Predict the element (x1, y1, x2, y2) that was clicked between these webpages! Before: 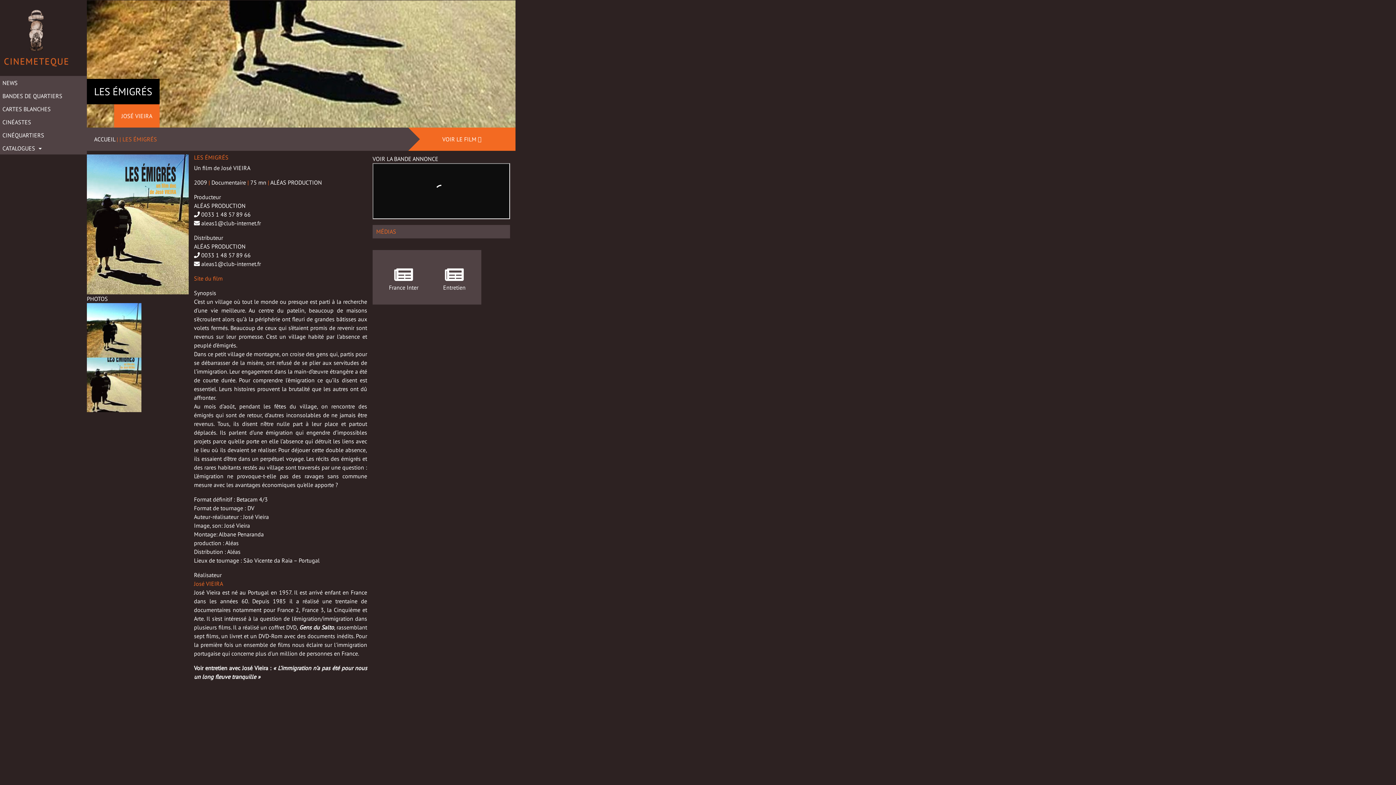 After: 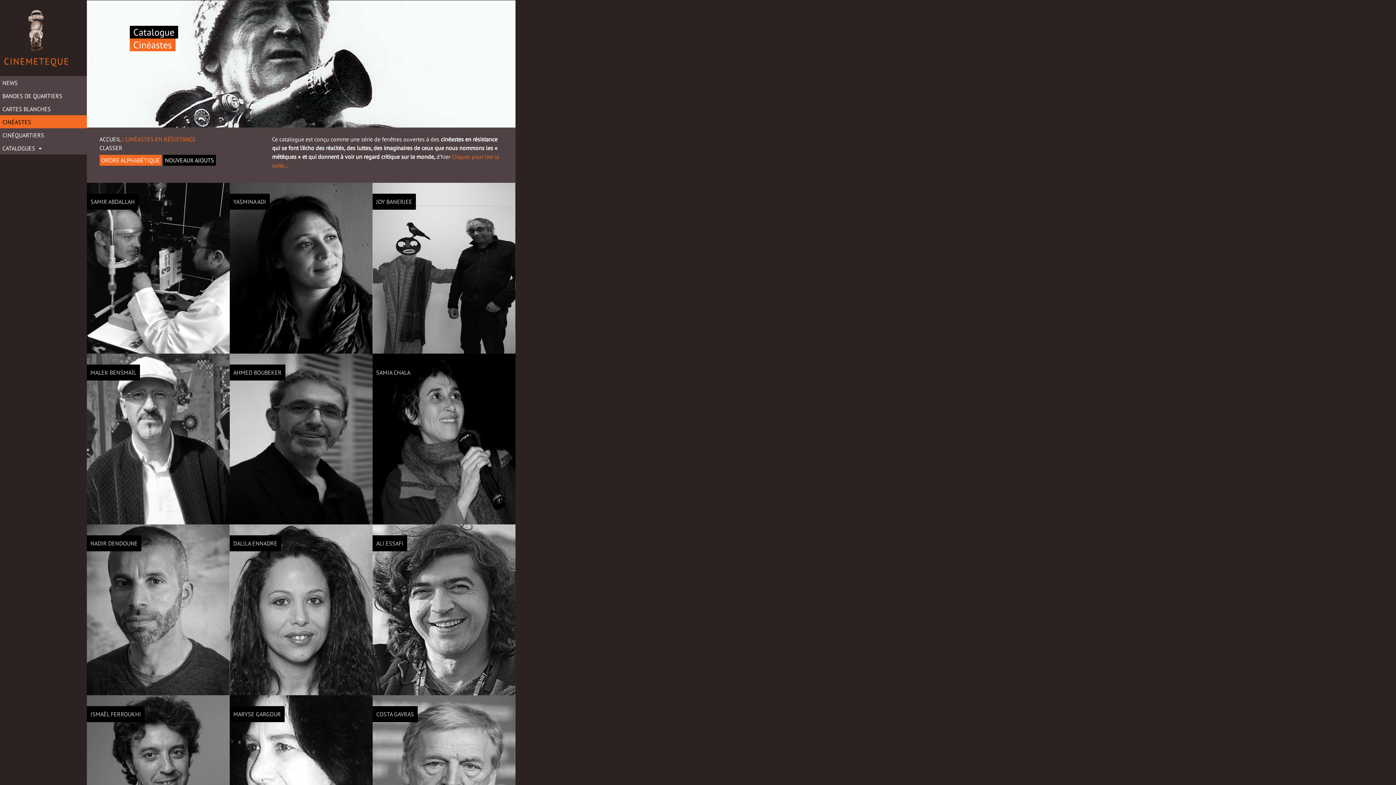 Action: label: CINÉASTES bbox: (2, 115, 84, 128)